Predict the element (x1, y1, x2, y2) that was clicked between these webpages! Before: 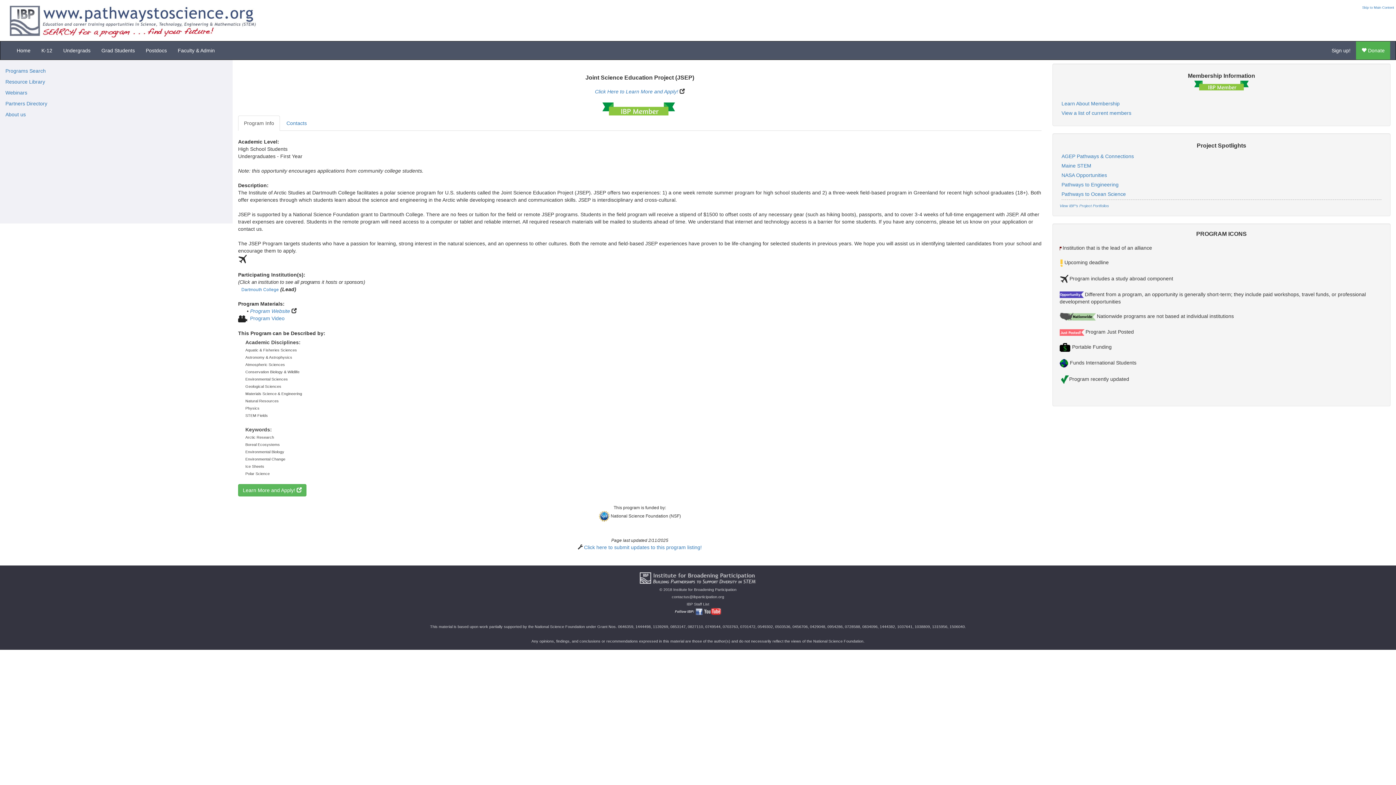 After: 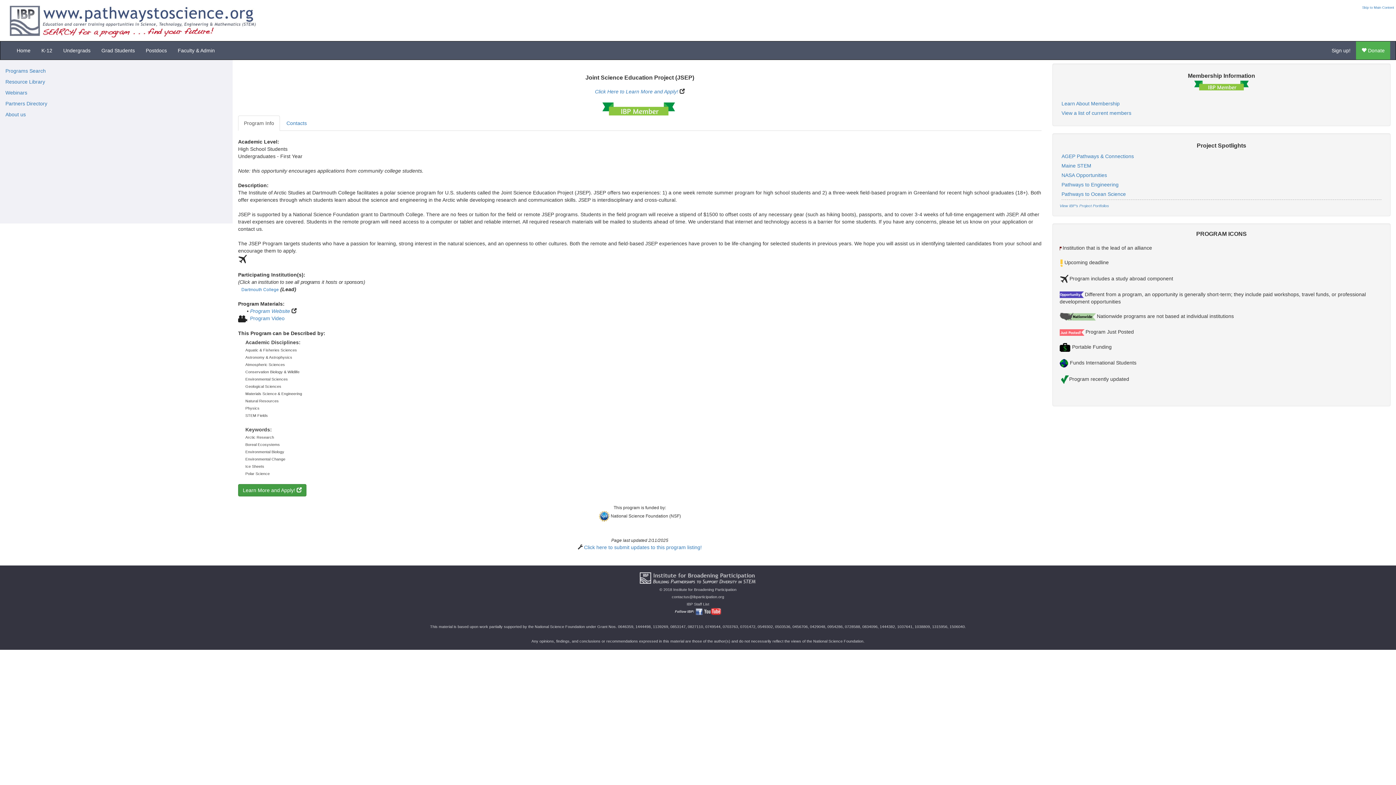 Action: label: Learn More and Apply!  bbox: (238, 484, 306, 496)